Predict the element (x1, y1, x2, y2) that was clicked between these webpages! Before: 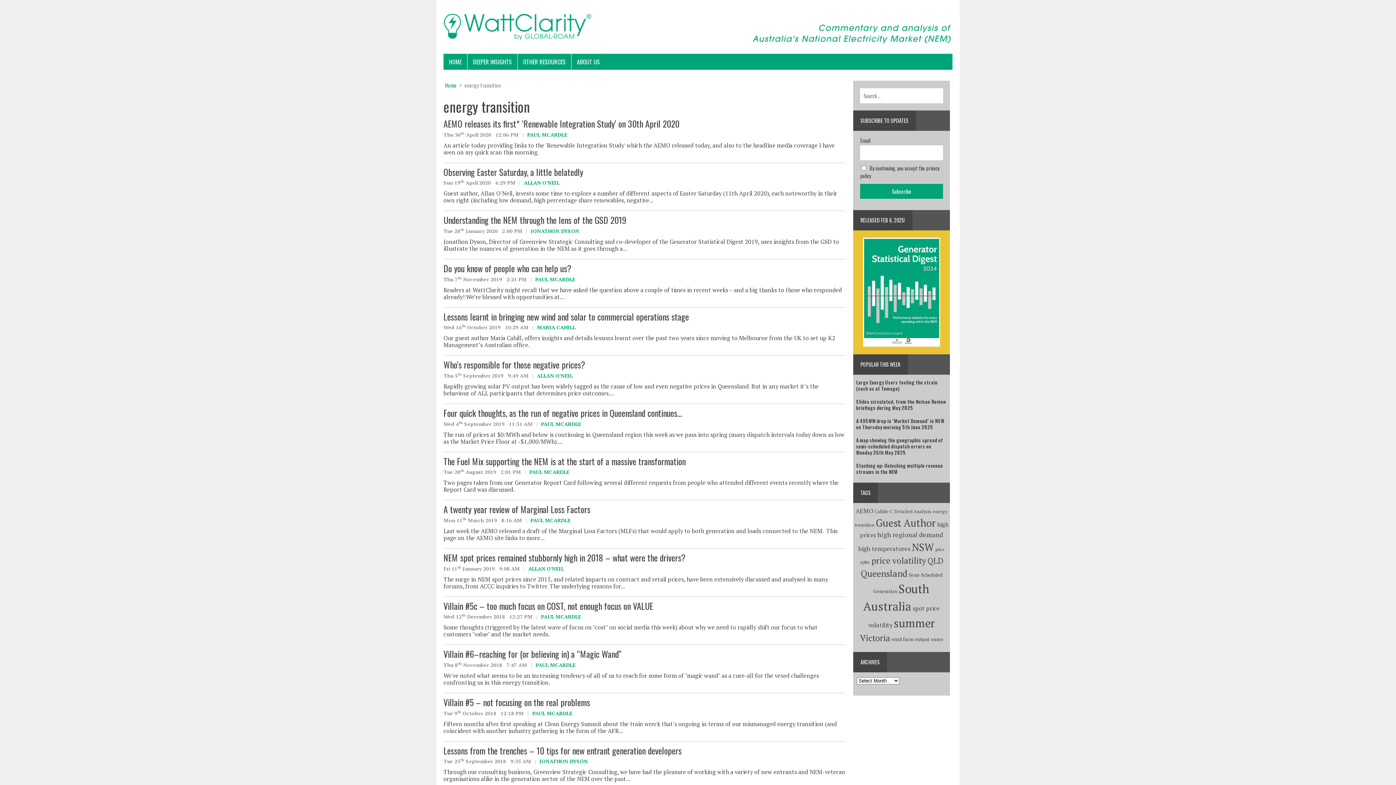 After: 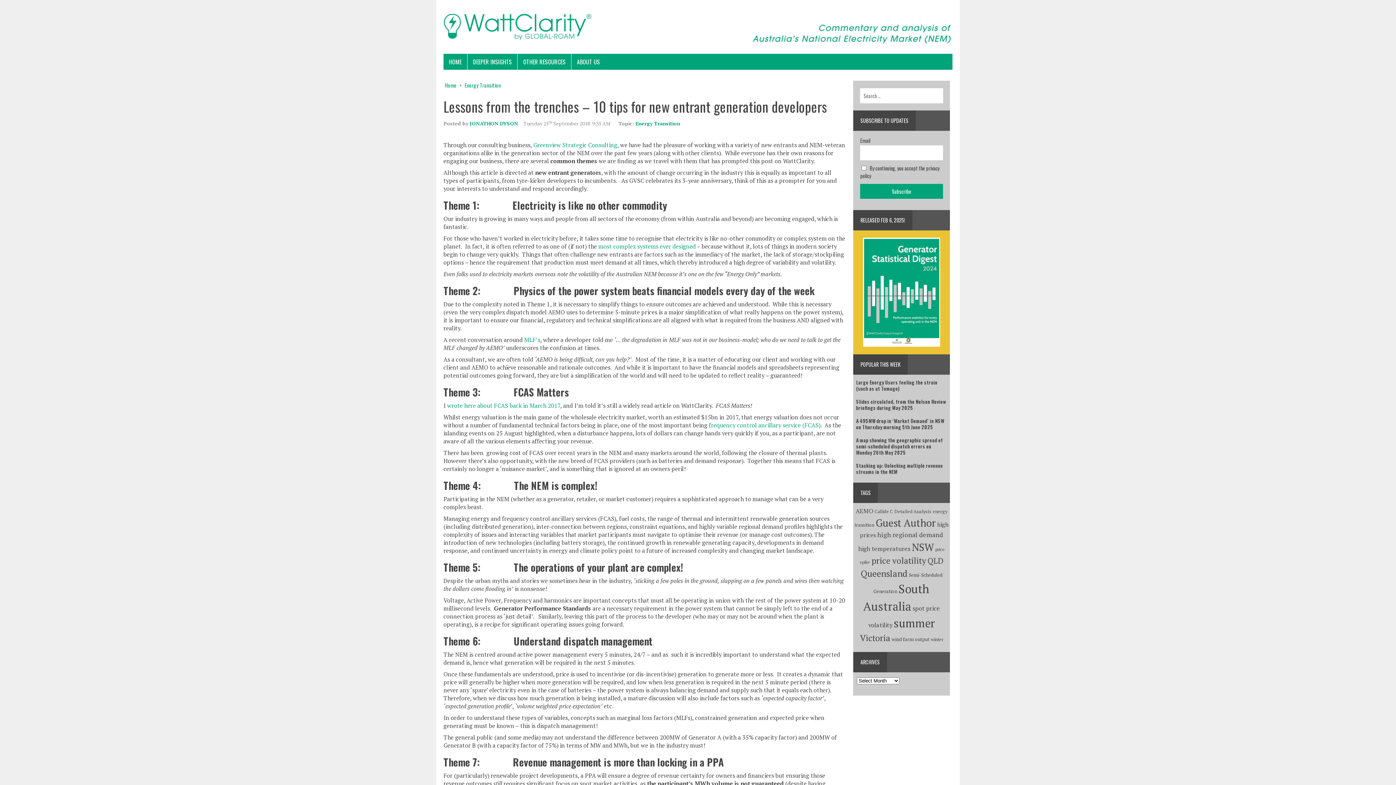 Action: bbox: (443, 744, 681, 757) label: Lessons from the trenches – 10 tips for new entrant generation developers